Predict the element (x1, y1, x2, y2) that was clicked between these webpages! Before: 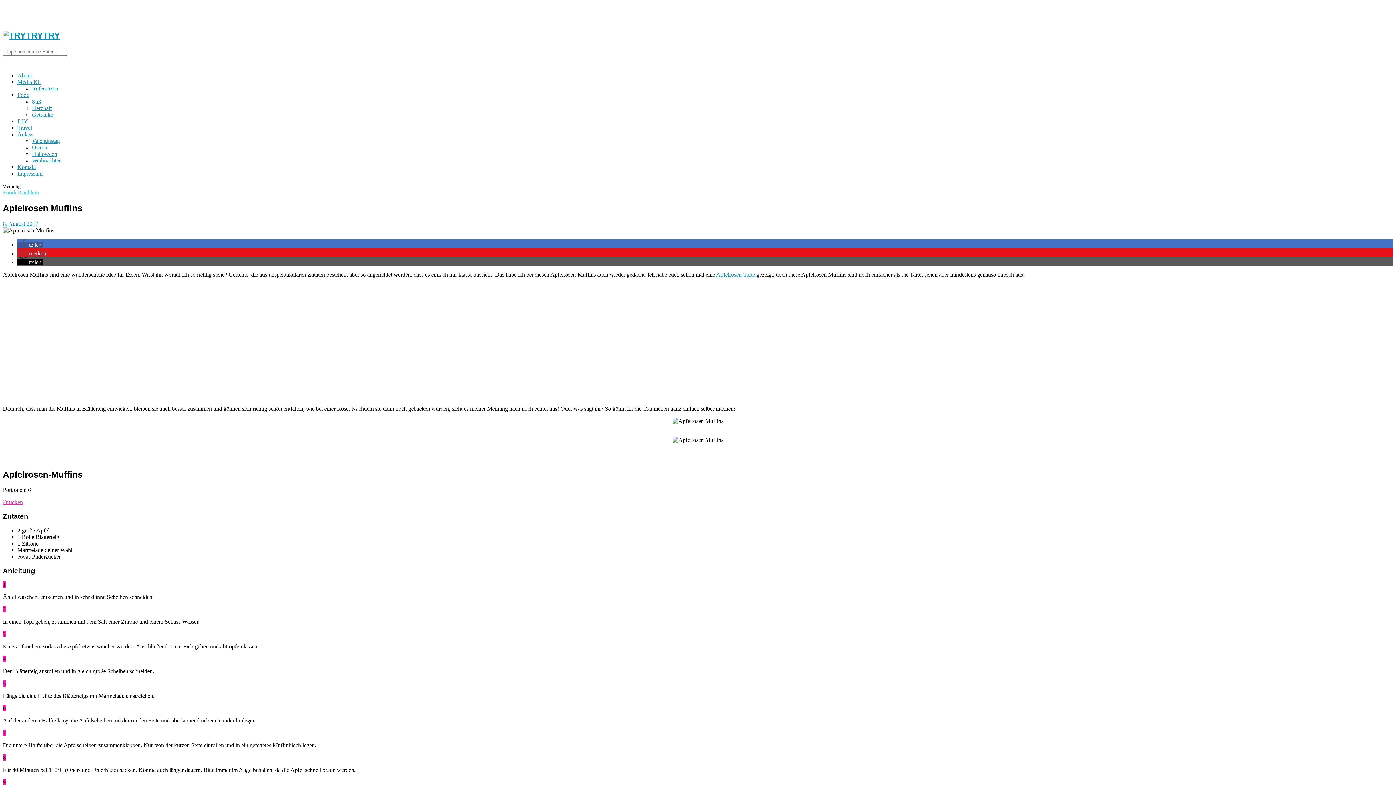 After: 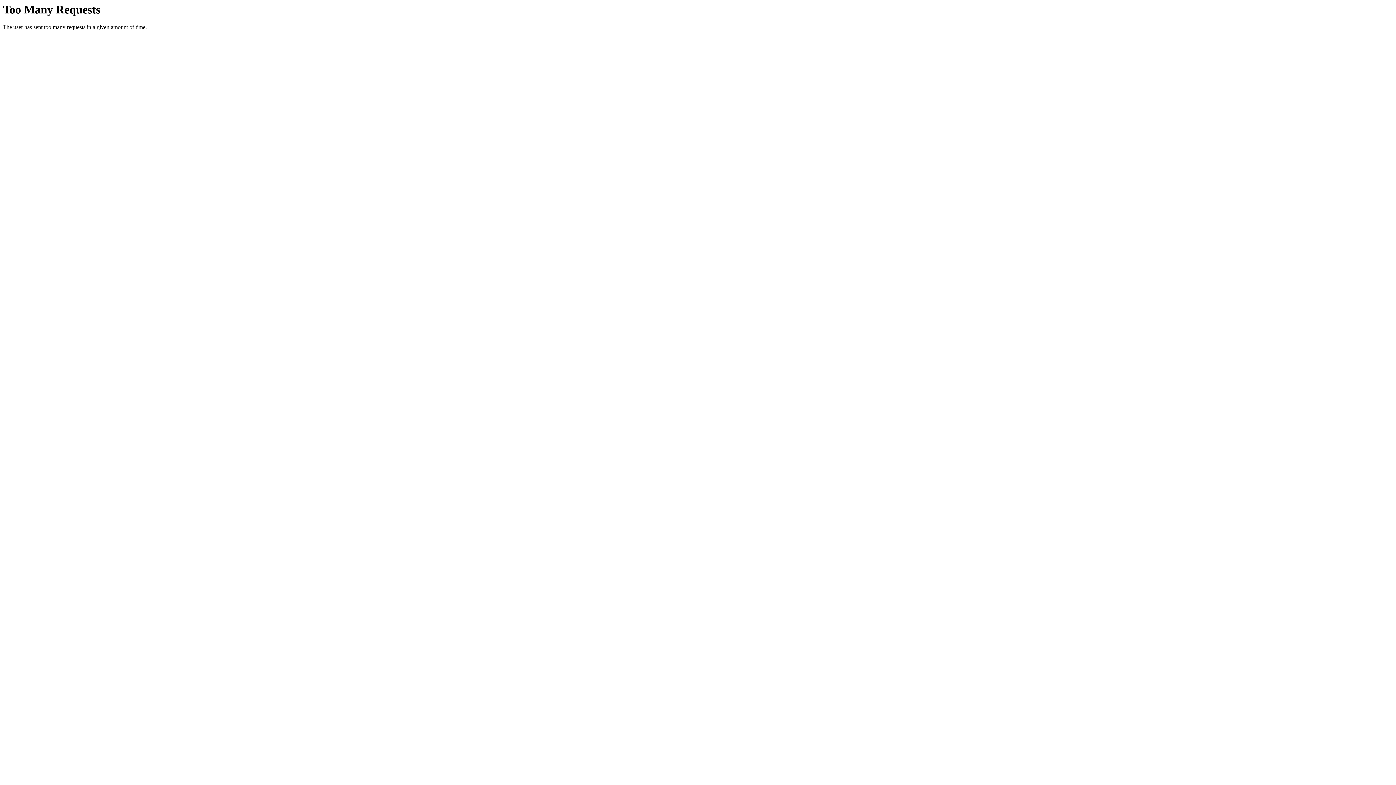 Action: bbox: (17, 124, 32, 130) label: Travel